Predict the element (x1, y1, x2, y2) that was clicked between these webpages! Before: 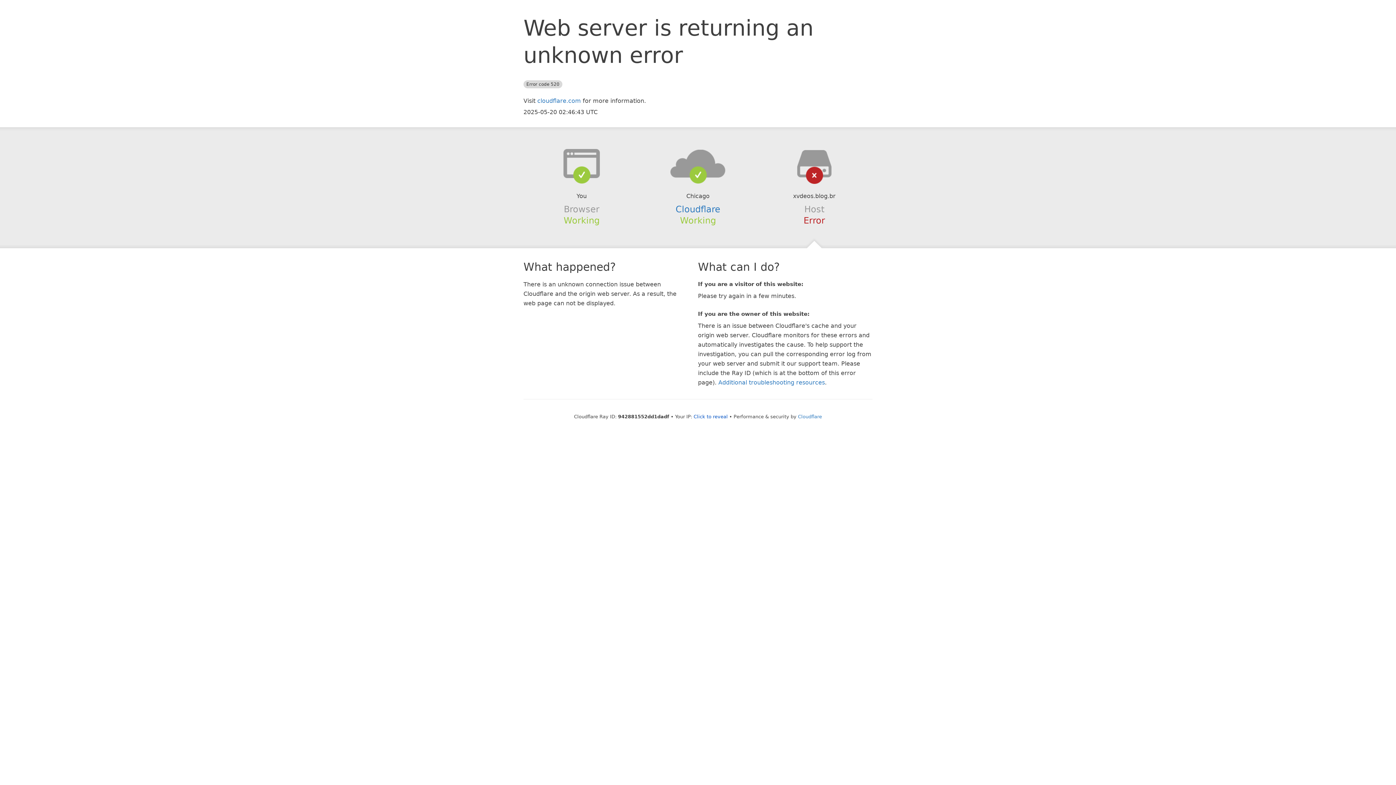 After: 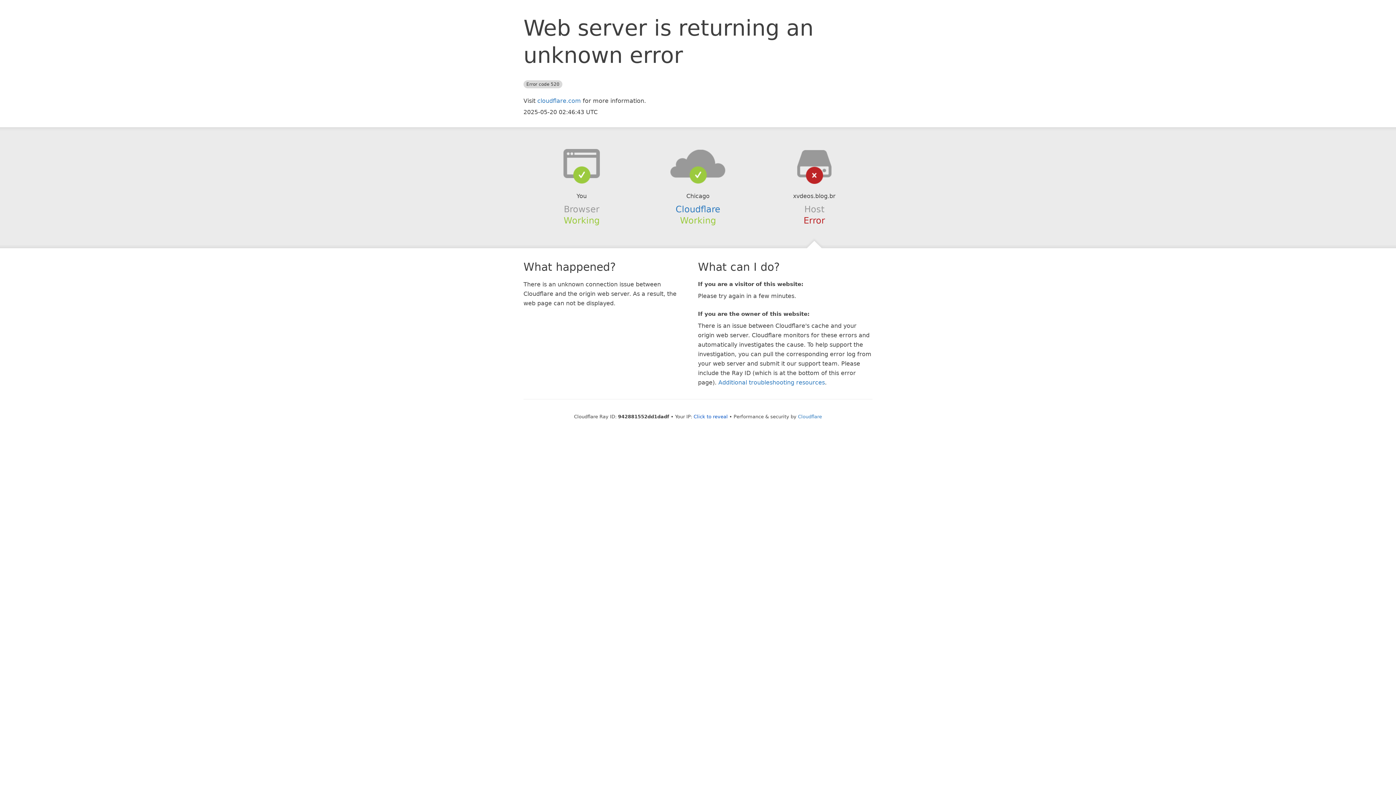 Action: bbox: (639, 148, 756, 178)